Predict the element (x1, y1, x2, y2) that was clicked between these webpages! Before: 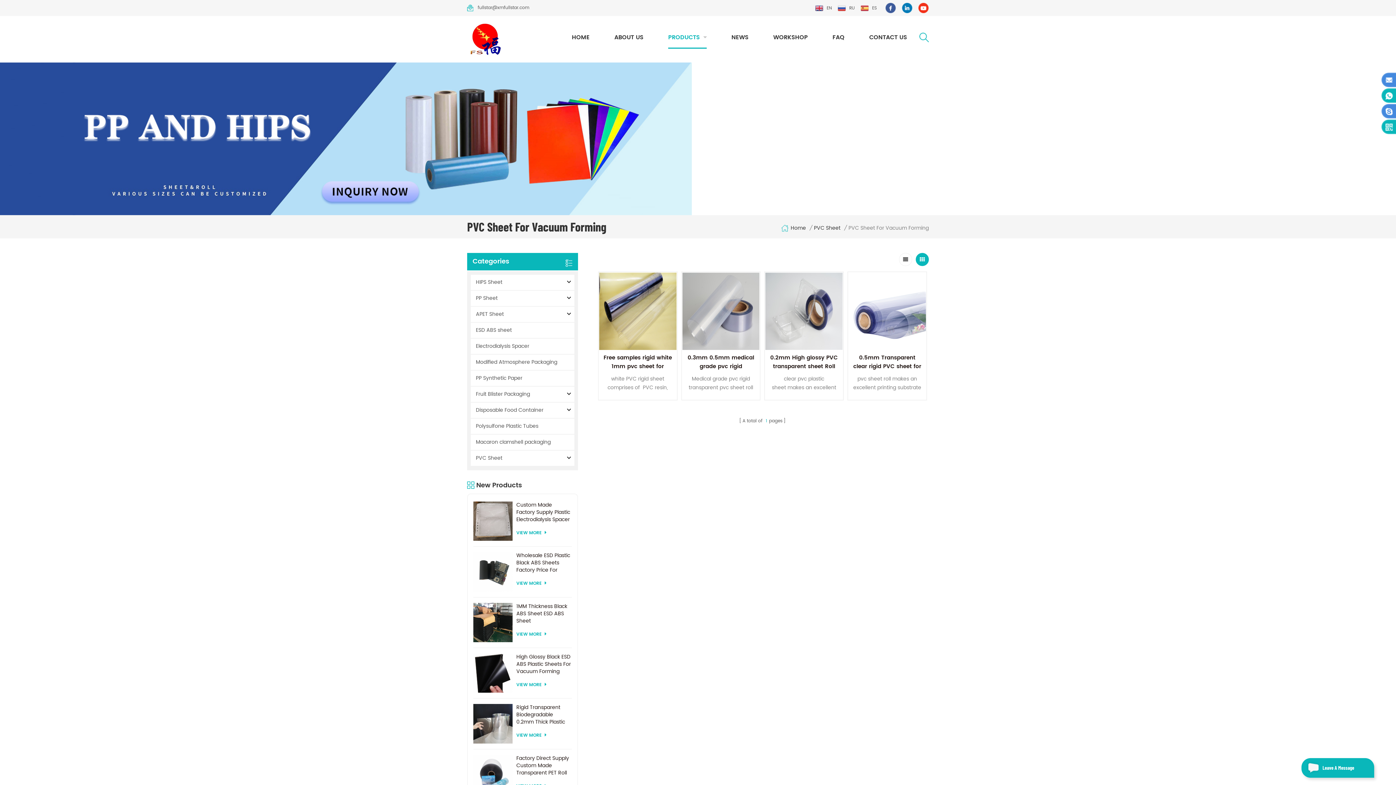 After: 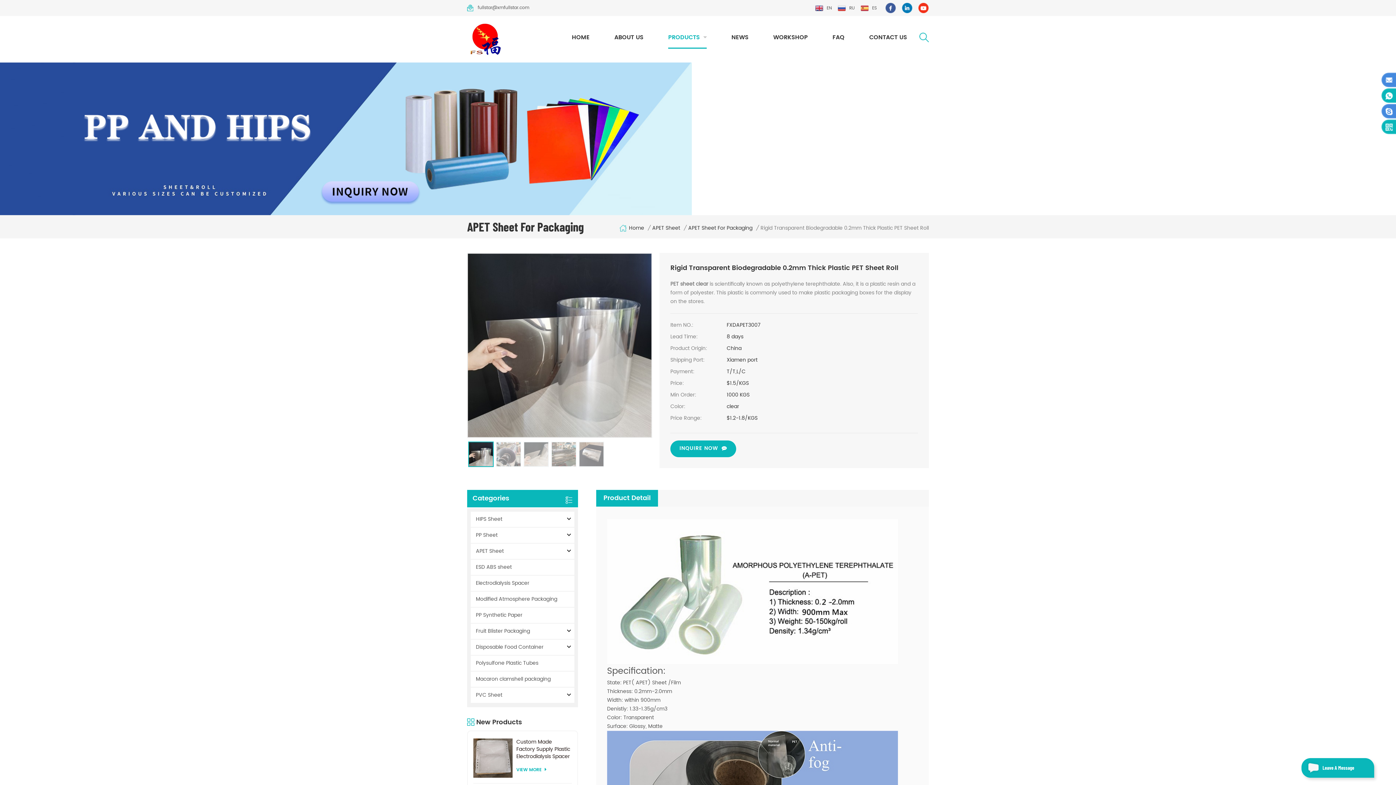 Action: bbox: (473, 704, 512, 743)